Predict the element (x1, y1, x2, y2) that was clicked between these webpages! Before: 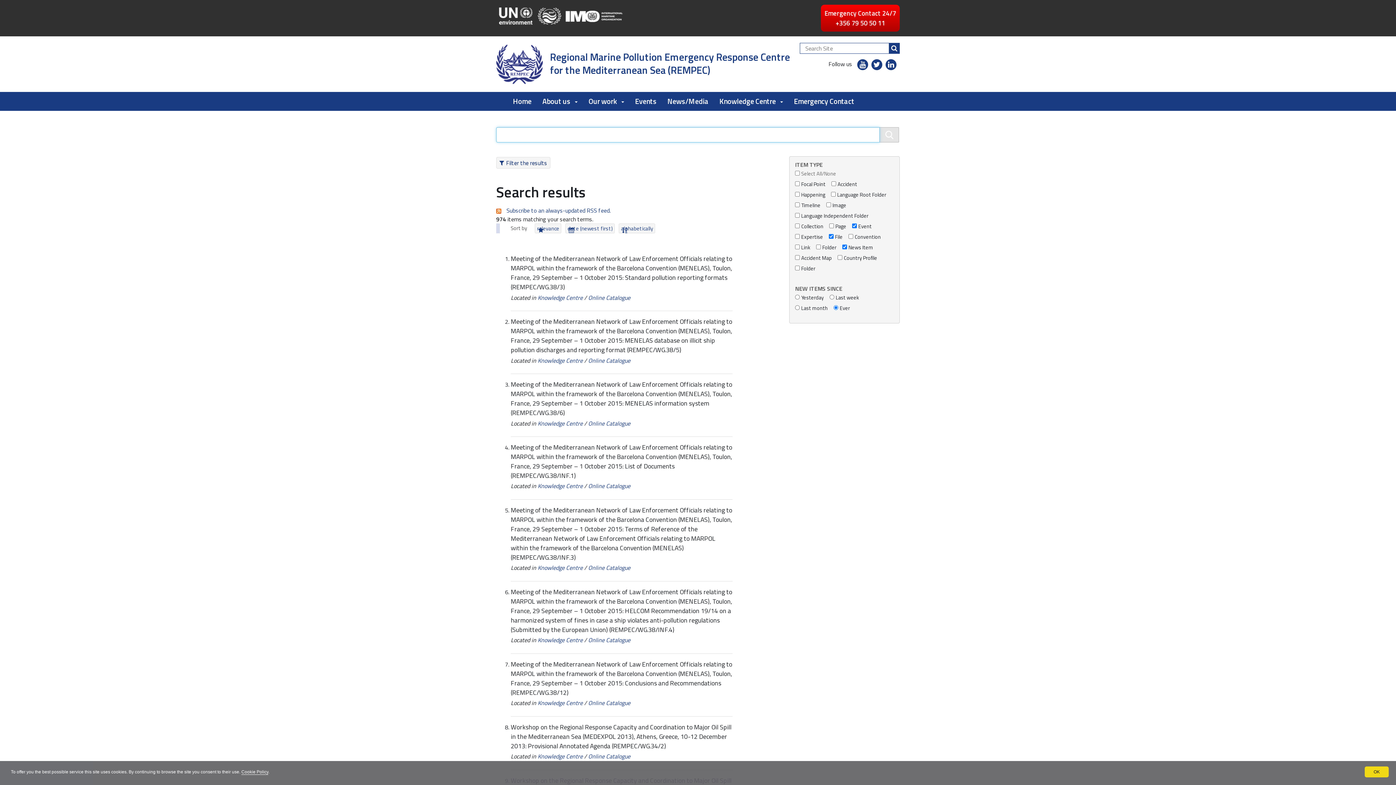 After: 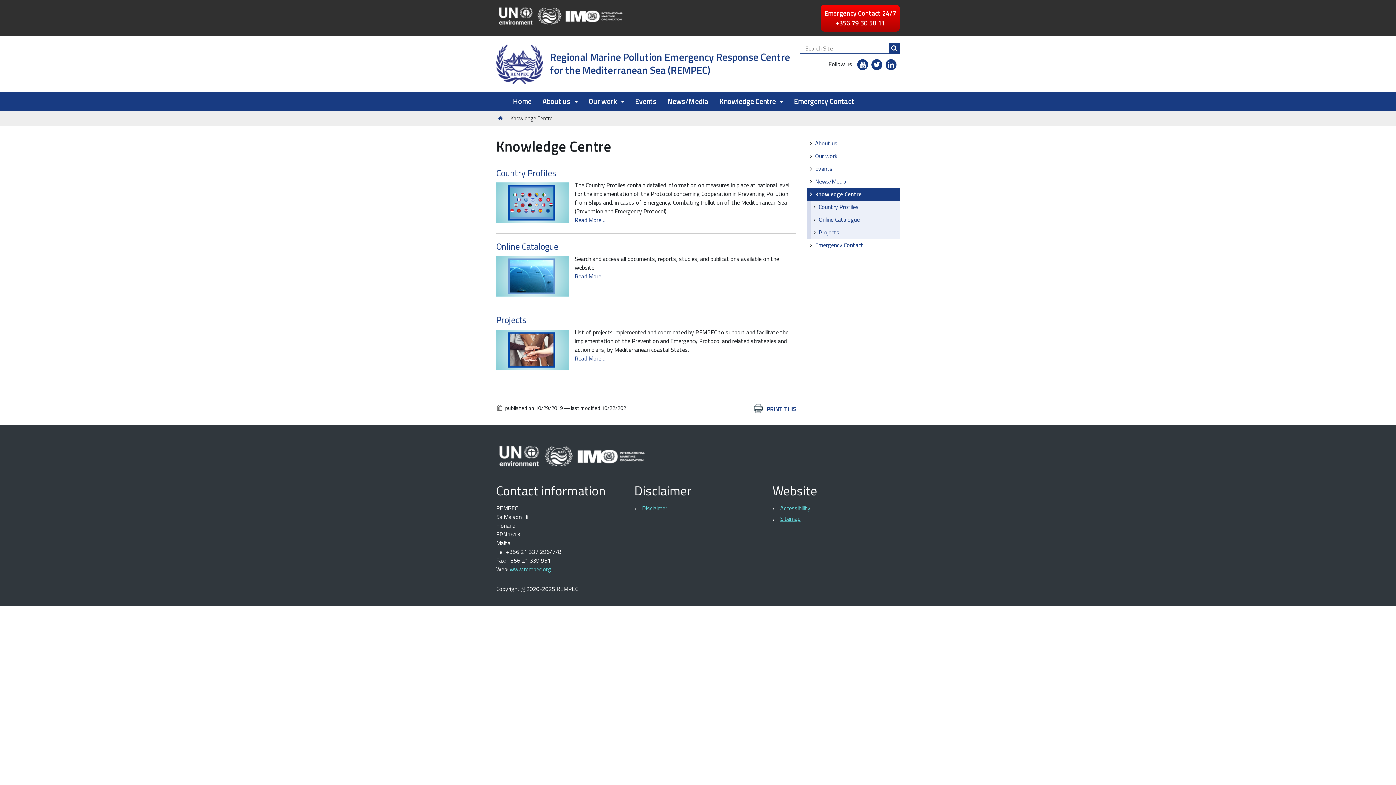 Action: bbox: (537, 752, 582, 761) label: Knowledge Centre